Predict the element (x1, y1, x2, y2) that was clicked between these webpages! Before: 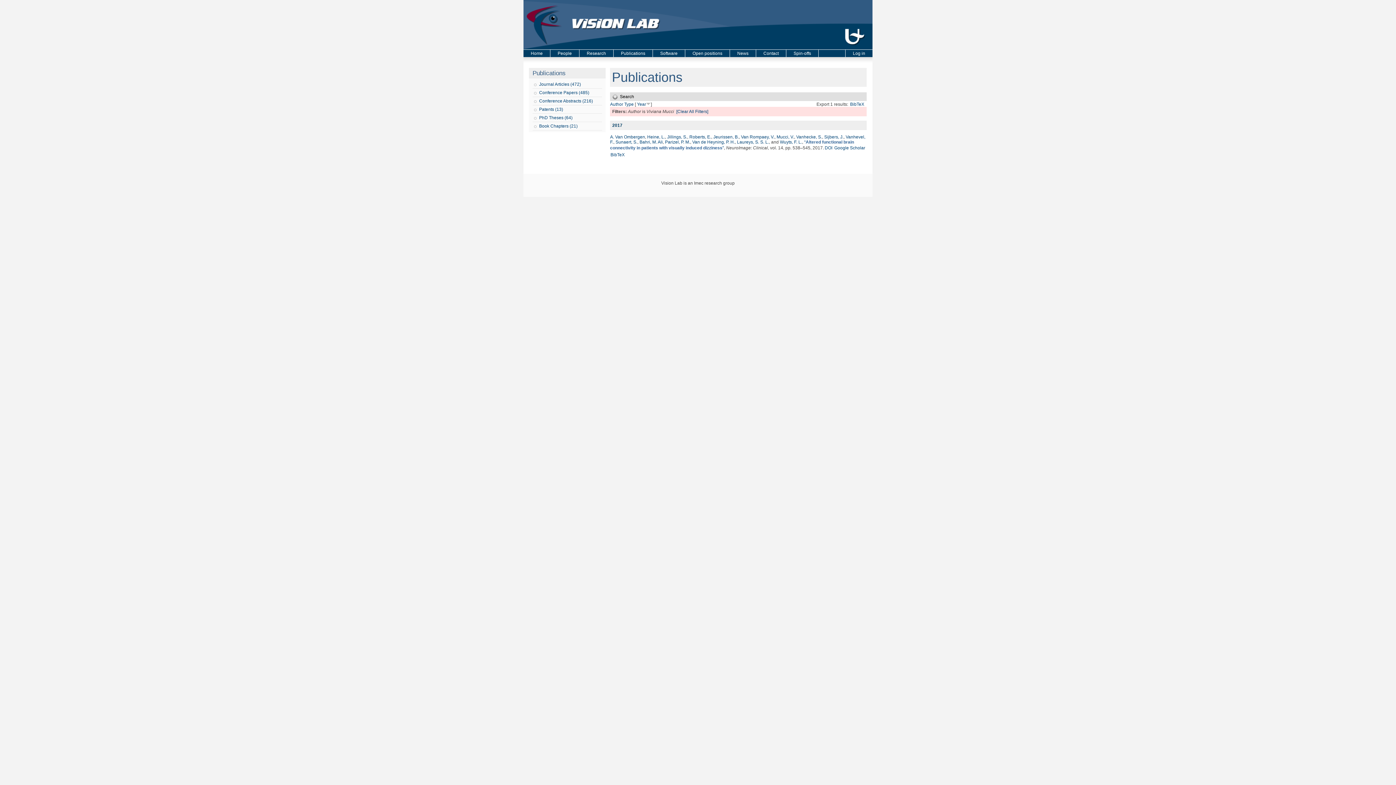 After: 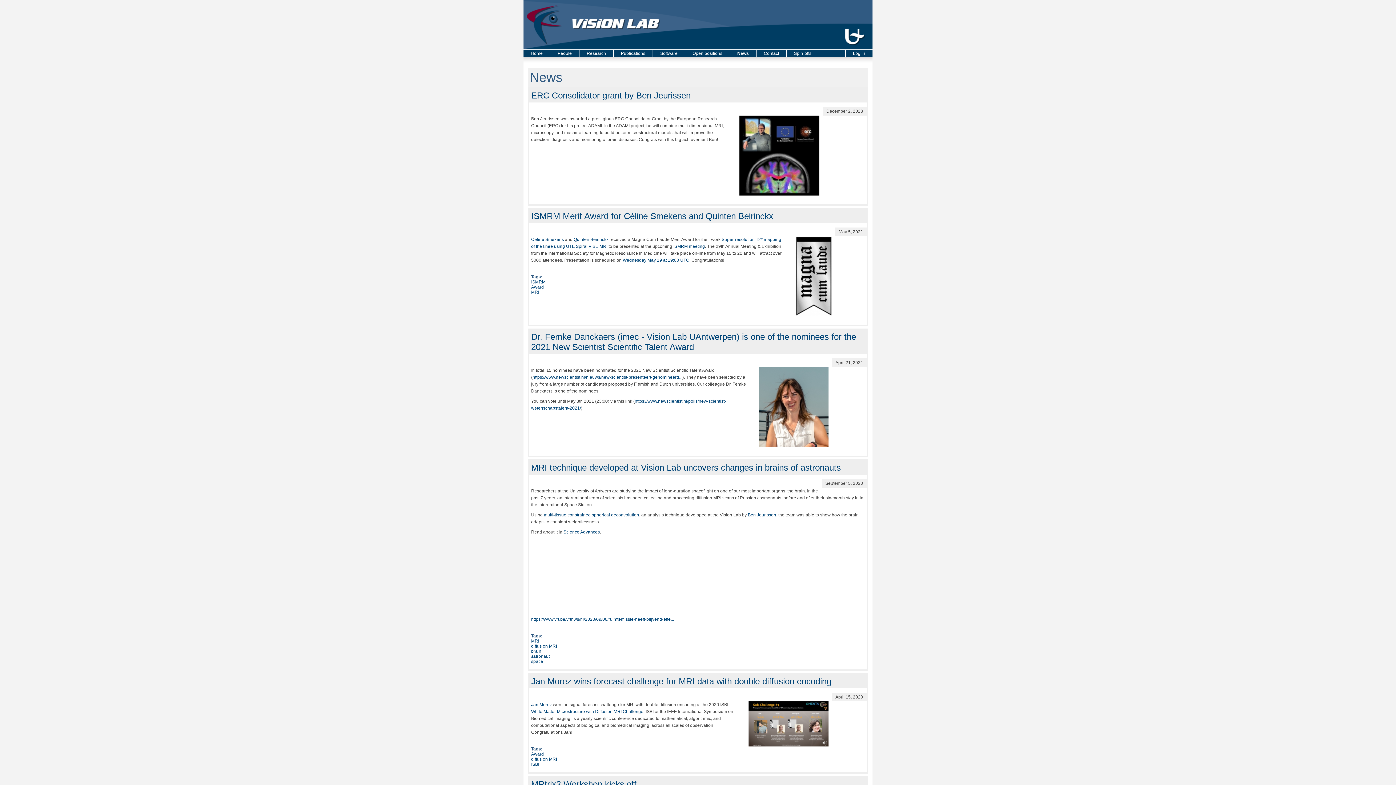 Action: bbox: (737, 50, 748, 56) label: News